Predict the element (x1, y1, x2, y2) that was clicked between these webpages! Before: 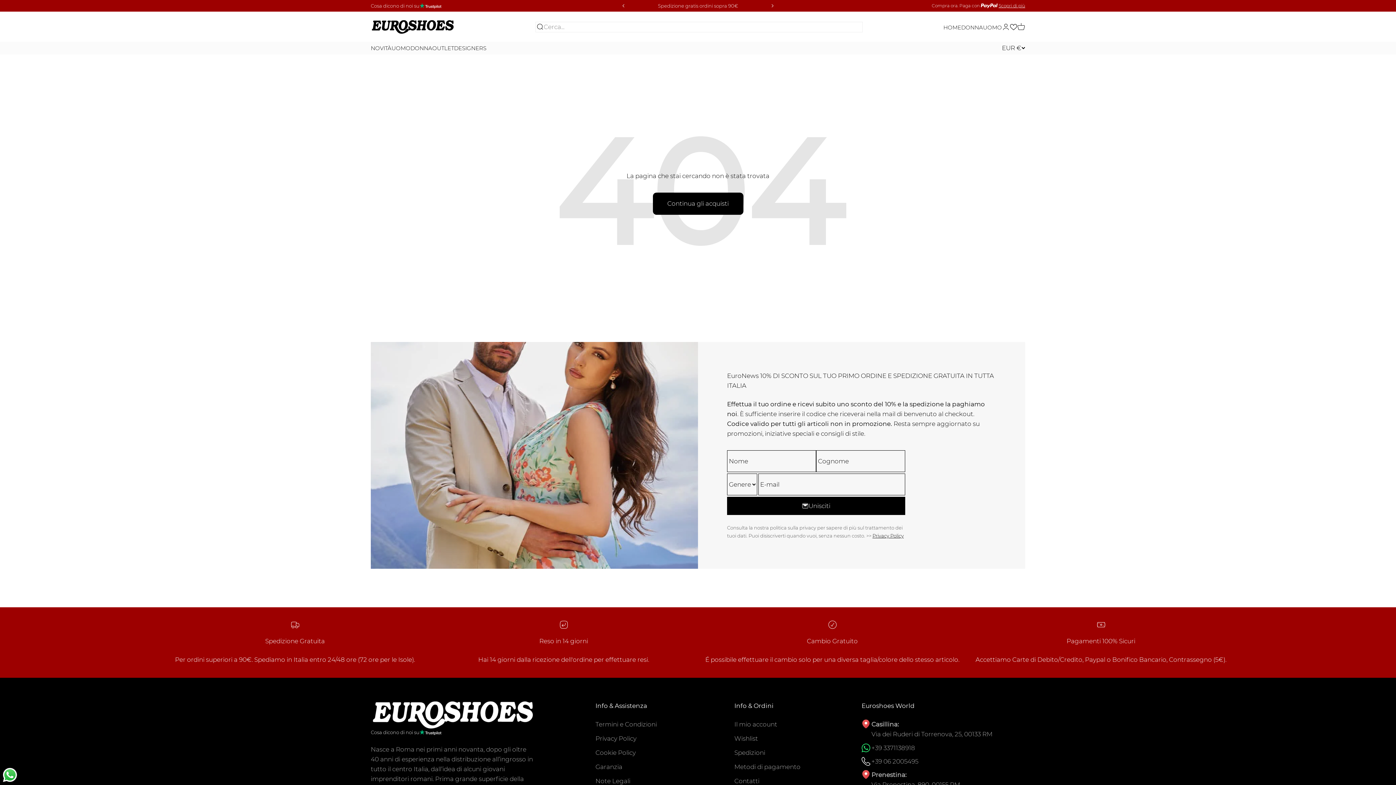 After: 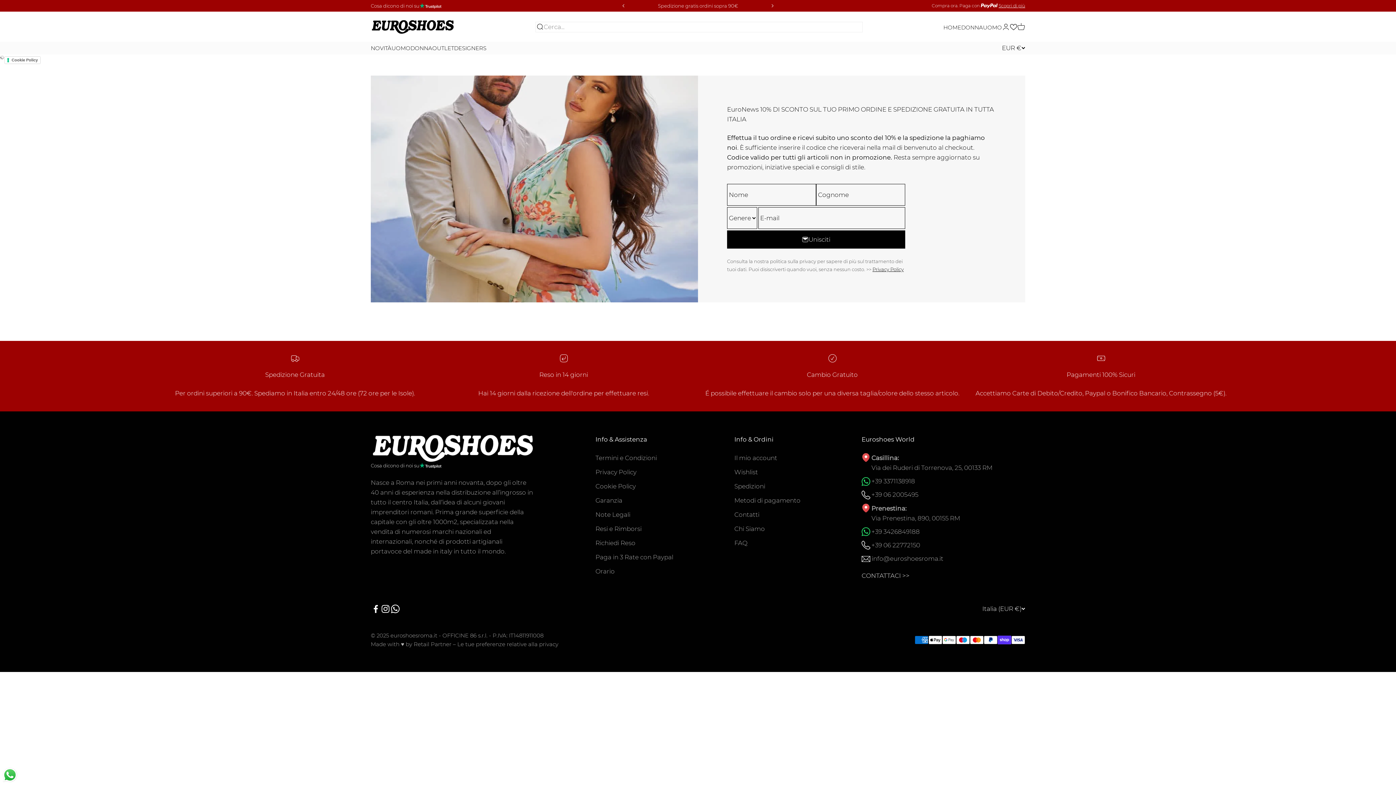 Action: label: Cookie Policy bbox: (595, 748, 636, 758)